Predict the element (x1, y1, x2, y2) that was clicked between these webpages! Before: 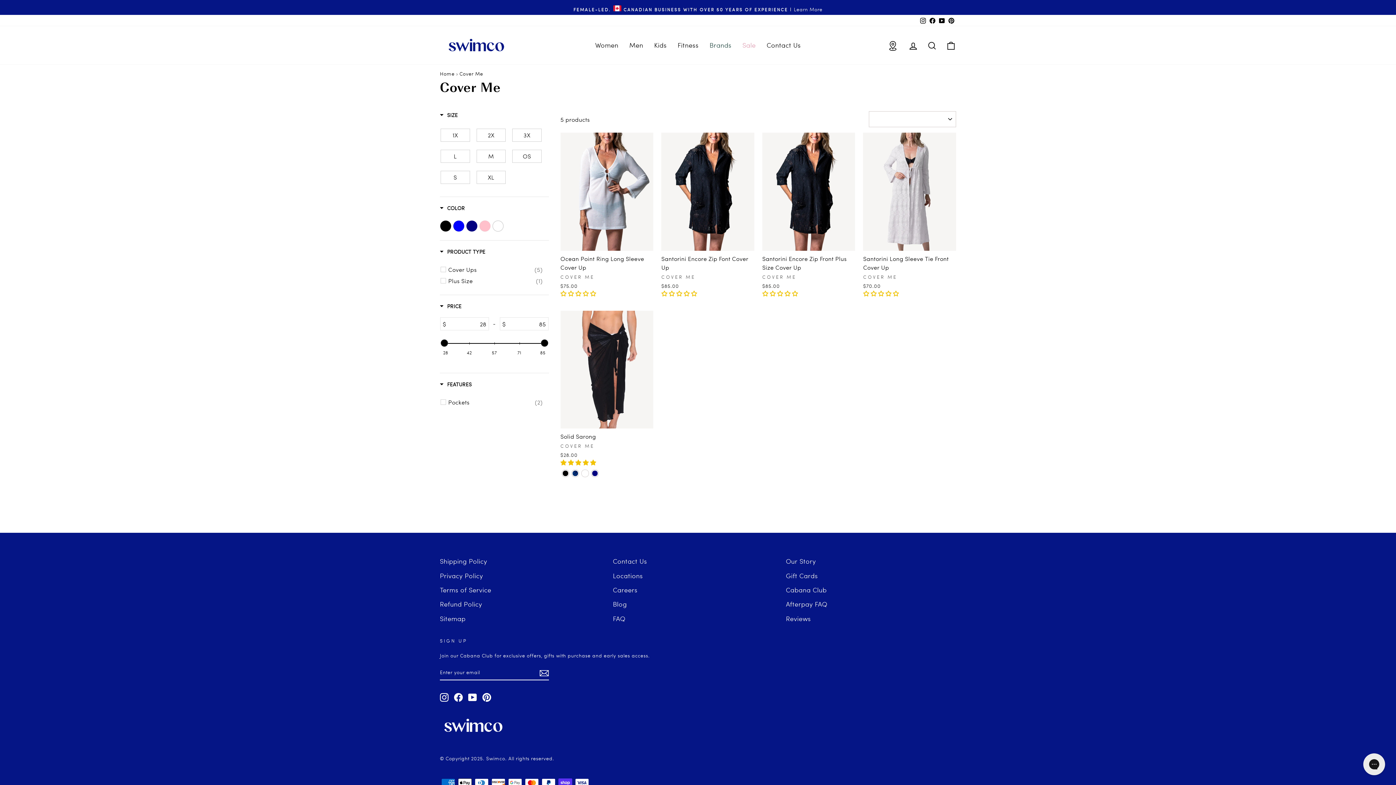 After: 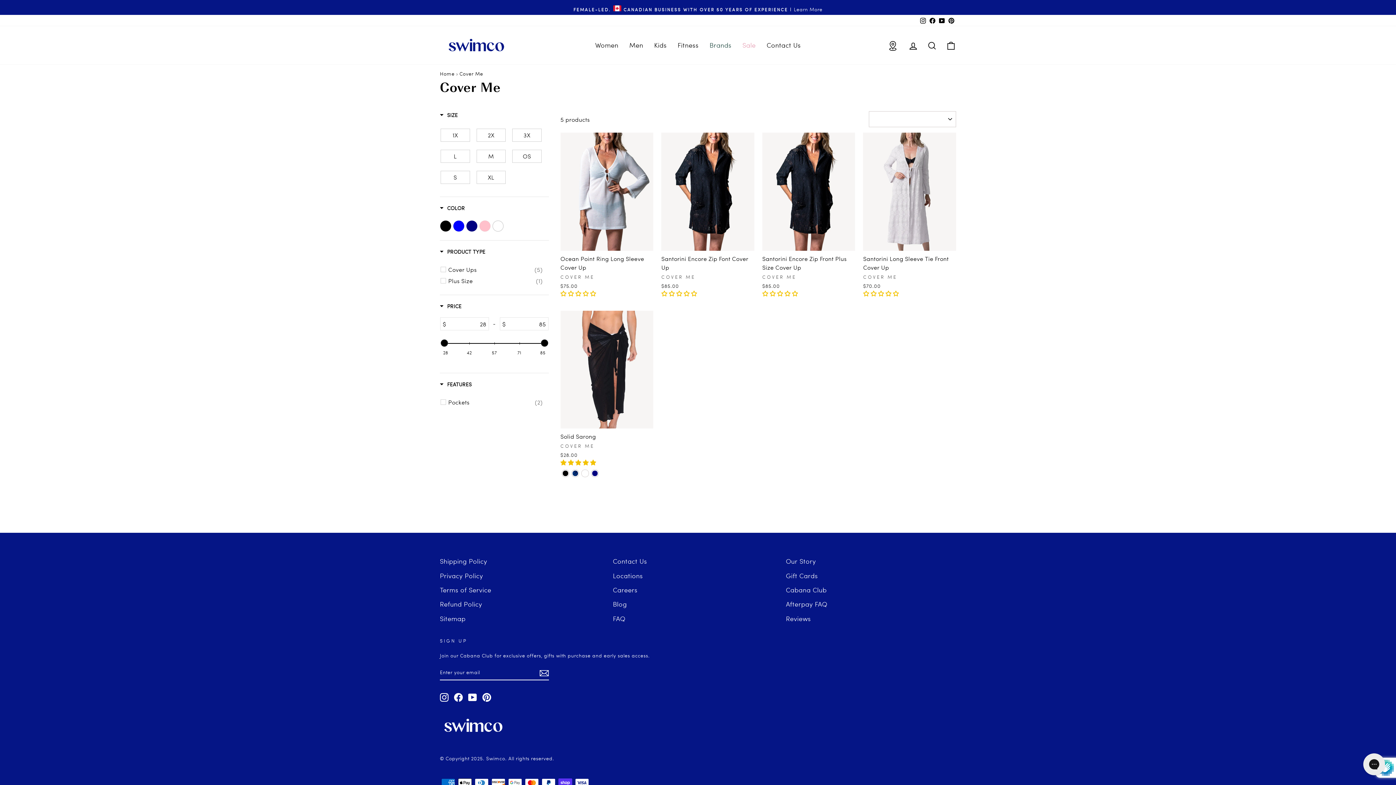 Action: bbox: (539, 667, 549, 677)